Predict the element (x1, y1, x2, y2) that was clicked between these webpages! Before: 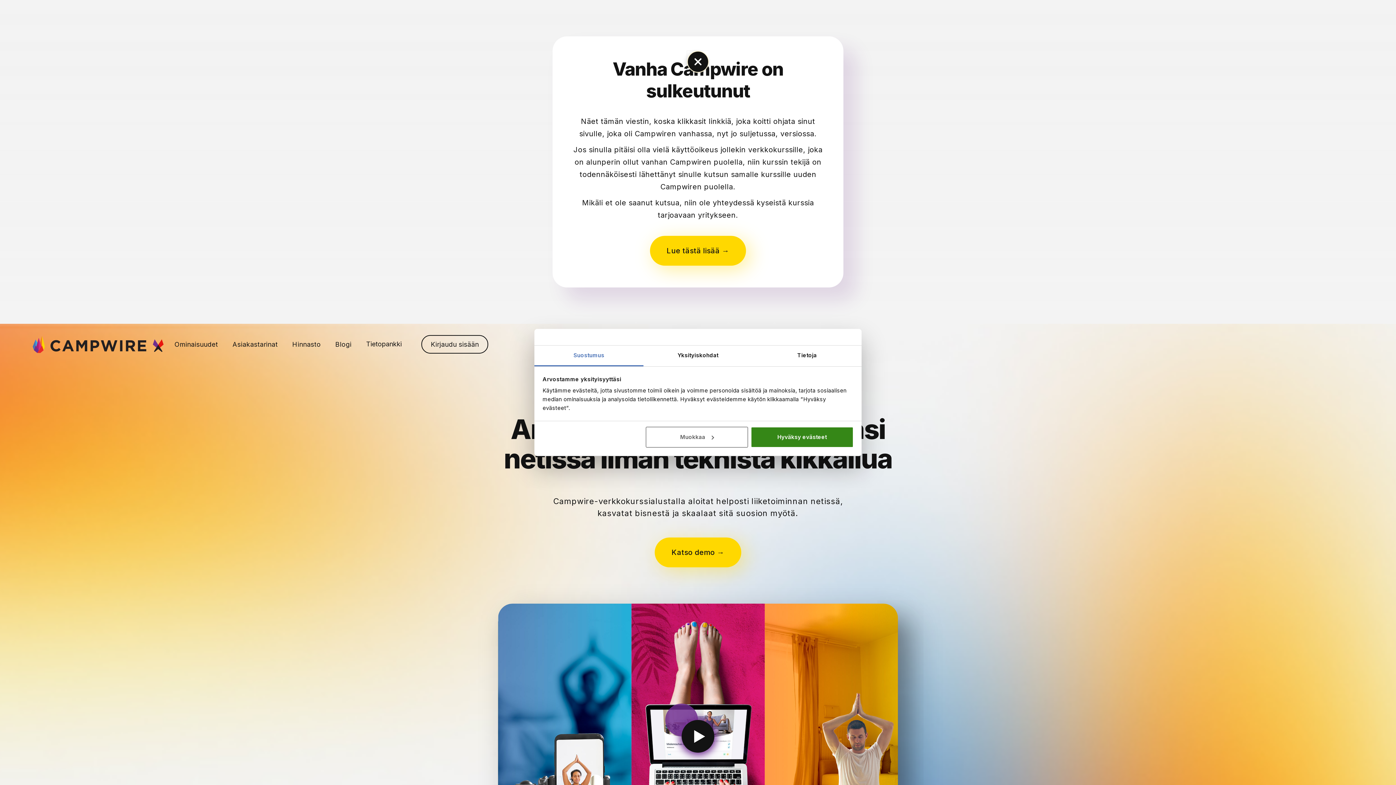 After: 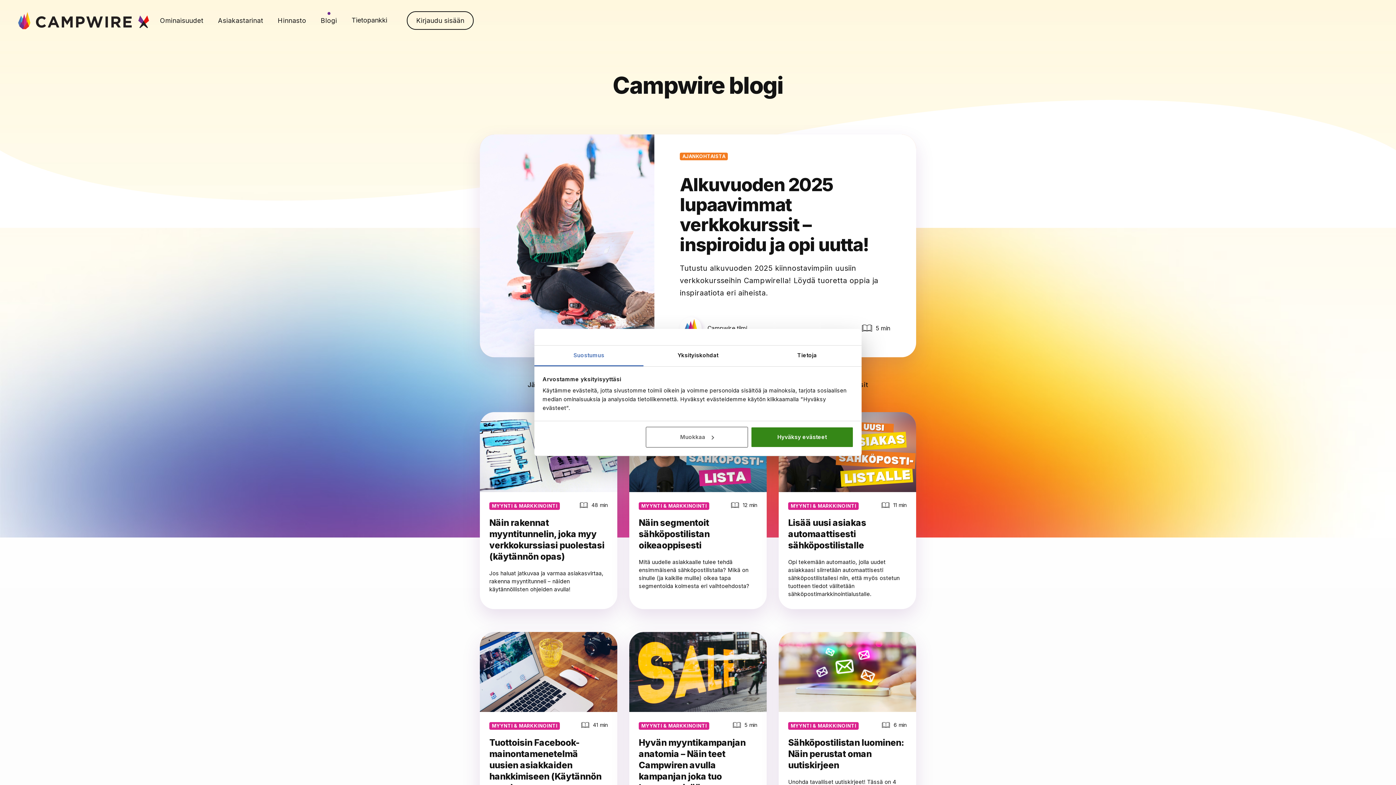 Action: bbox: (328, 335, 358, 353) label: Blogi